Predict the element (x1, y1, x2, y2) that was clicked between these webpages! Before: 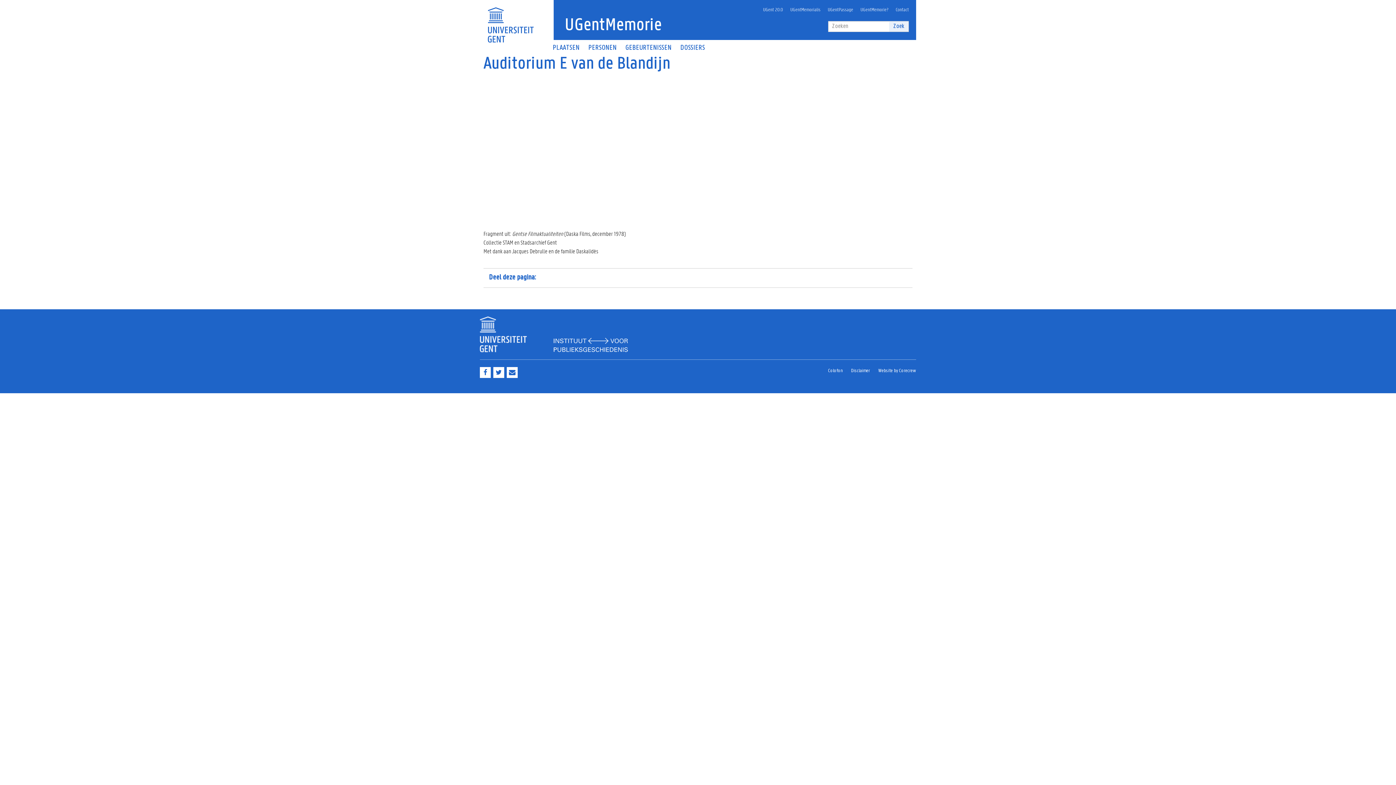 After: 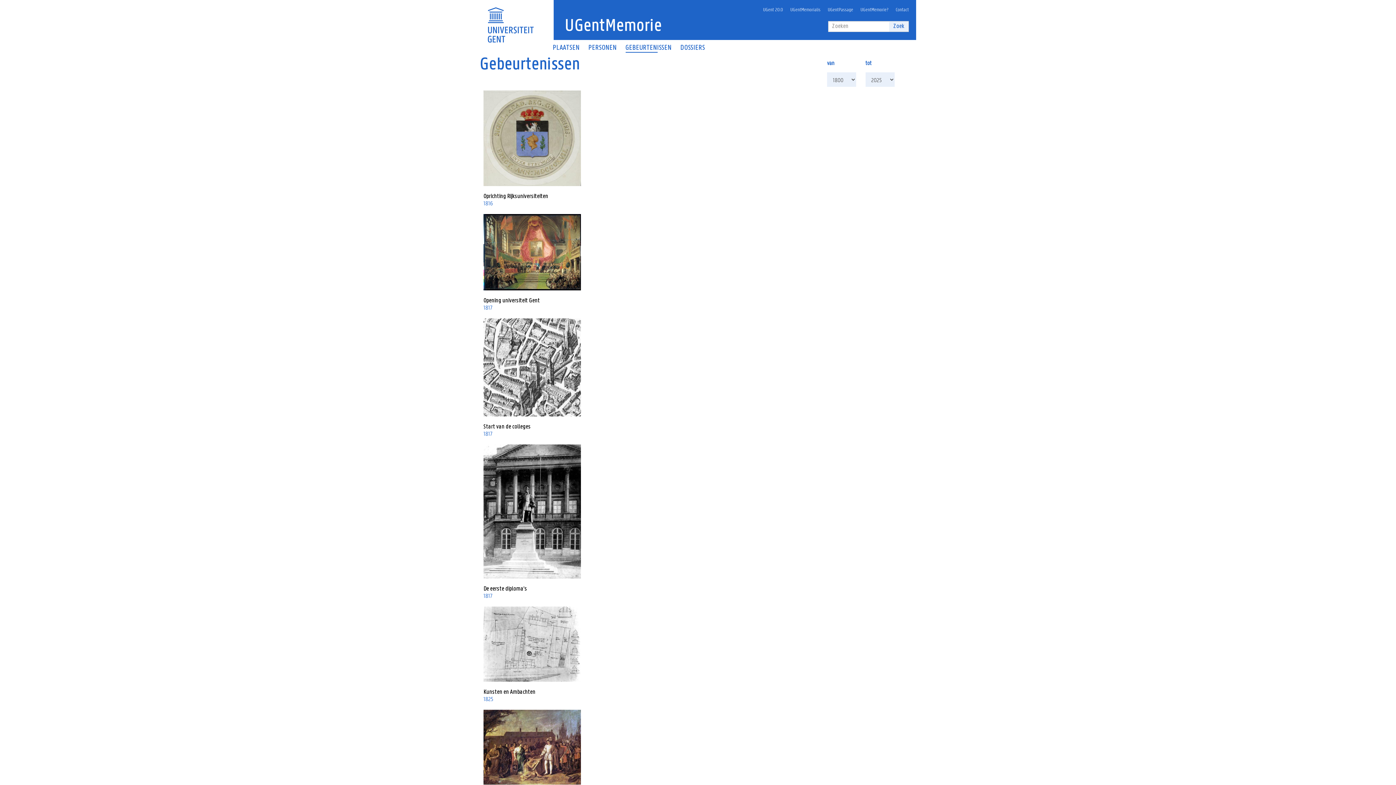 Action: bbox: (621, 40, 676, 52) label: GEBEURTENISSEN